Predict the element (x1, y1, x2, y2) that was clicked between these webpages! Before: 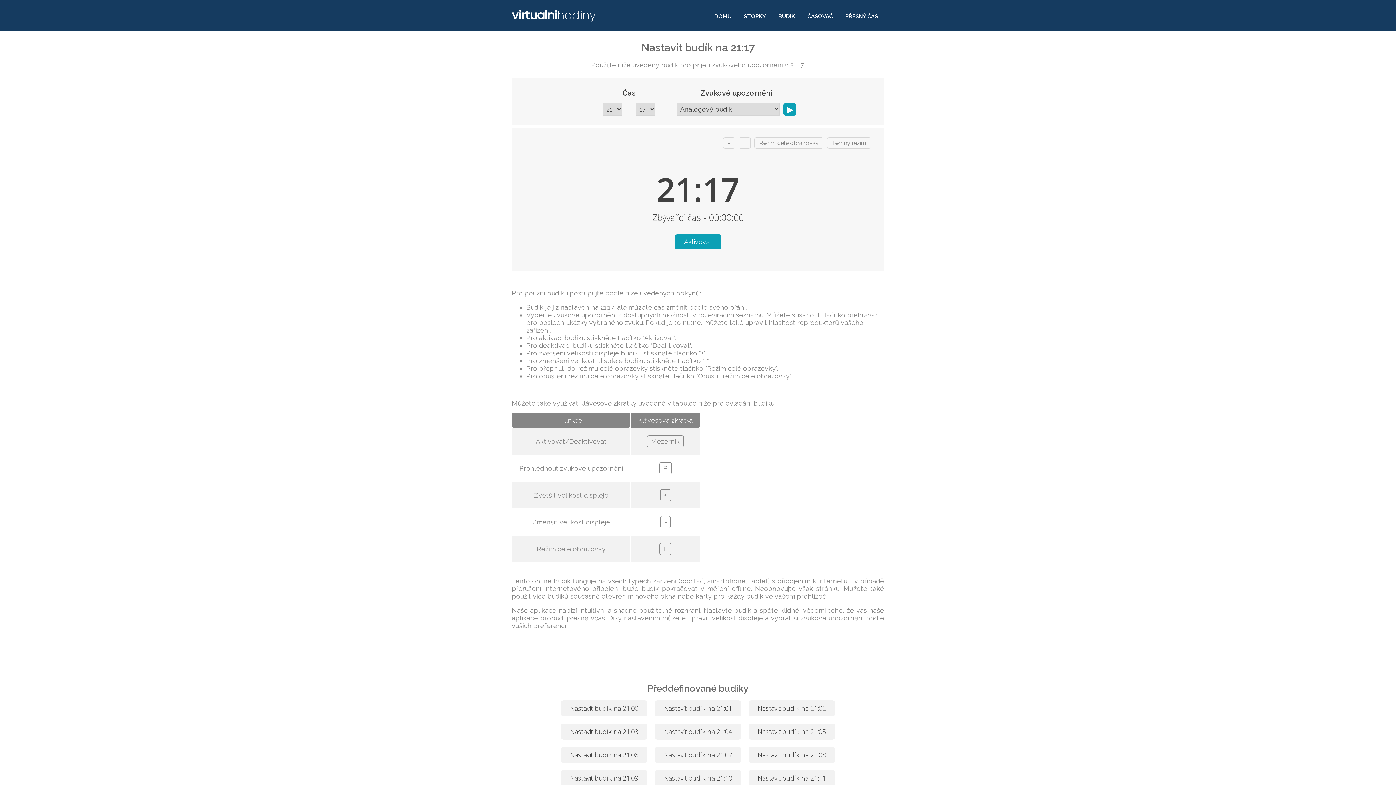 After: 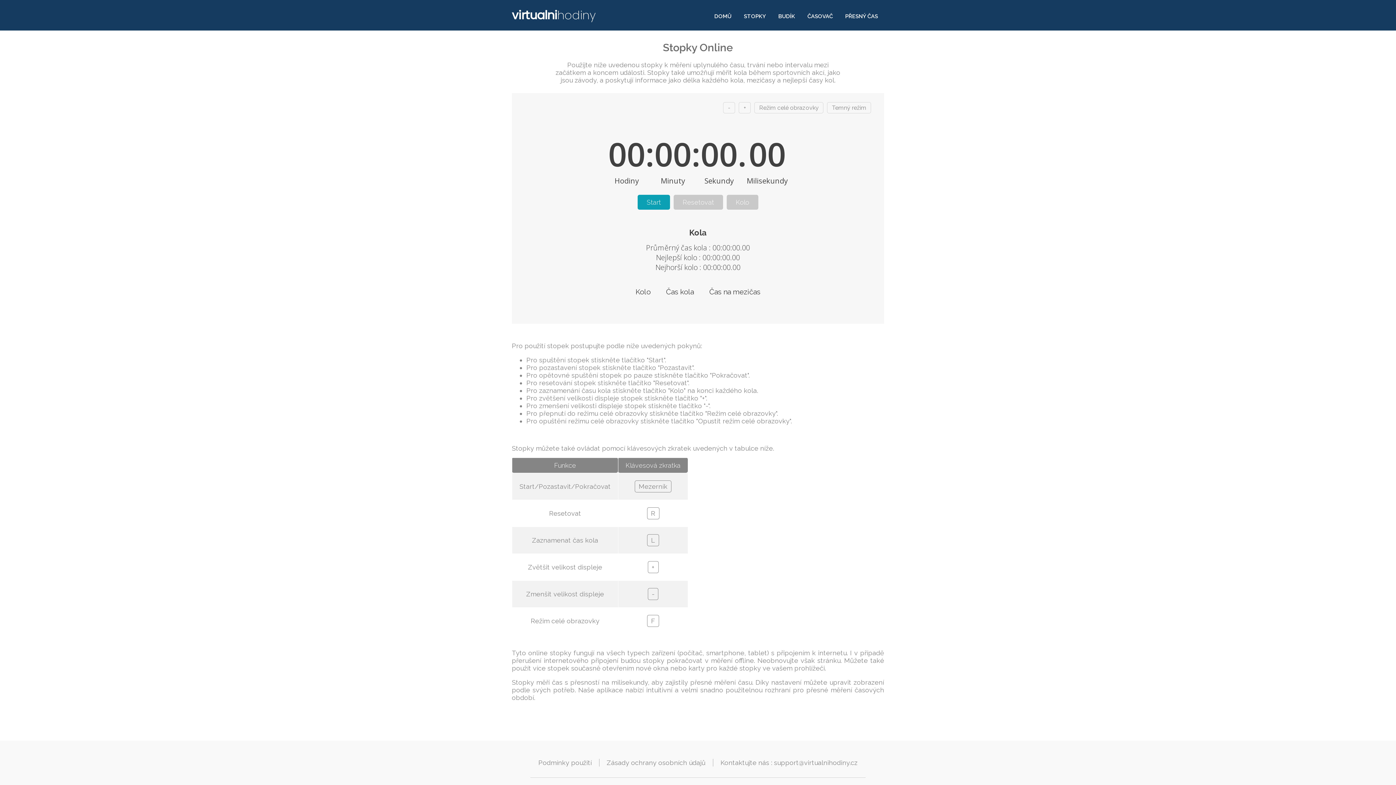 Action: bbox: (737, 9, 772, 23) label: STOPKY